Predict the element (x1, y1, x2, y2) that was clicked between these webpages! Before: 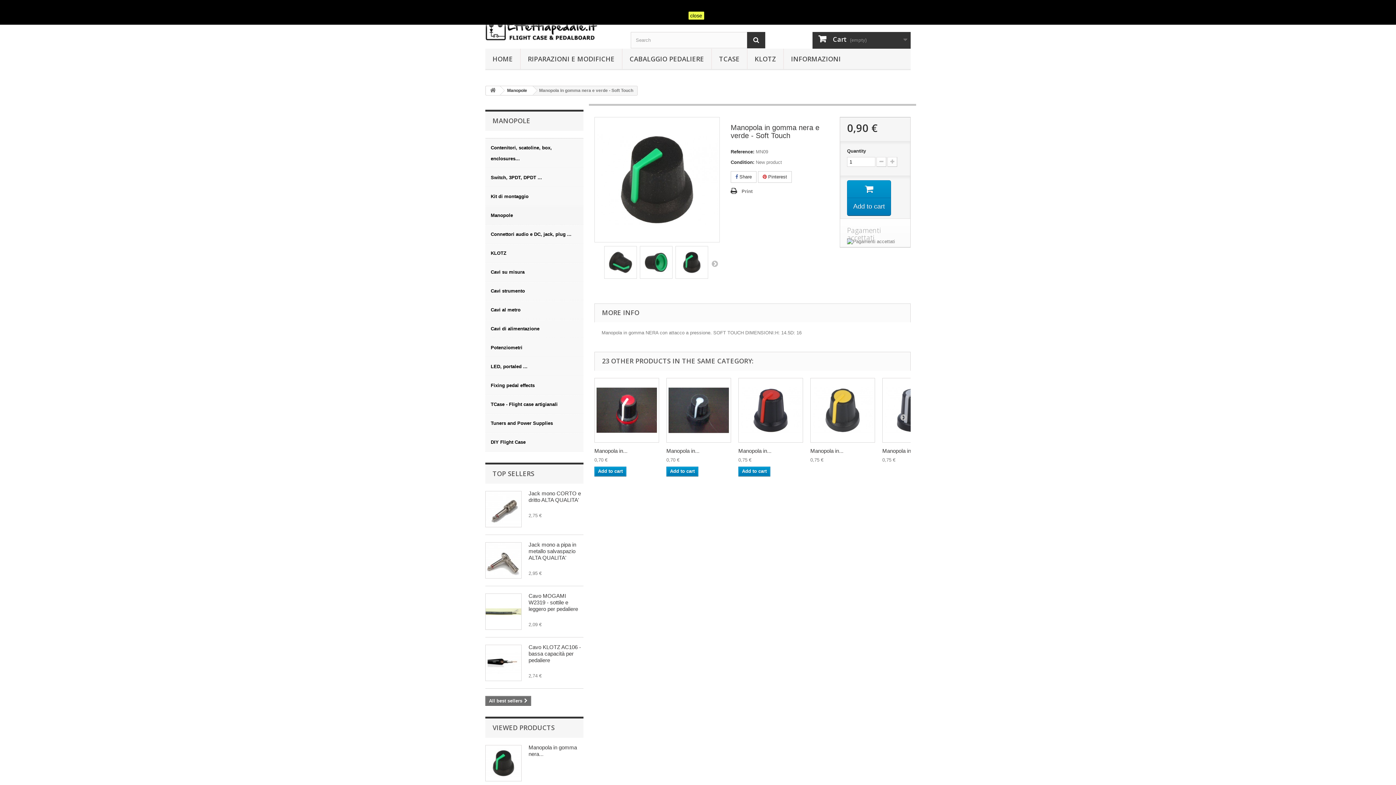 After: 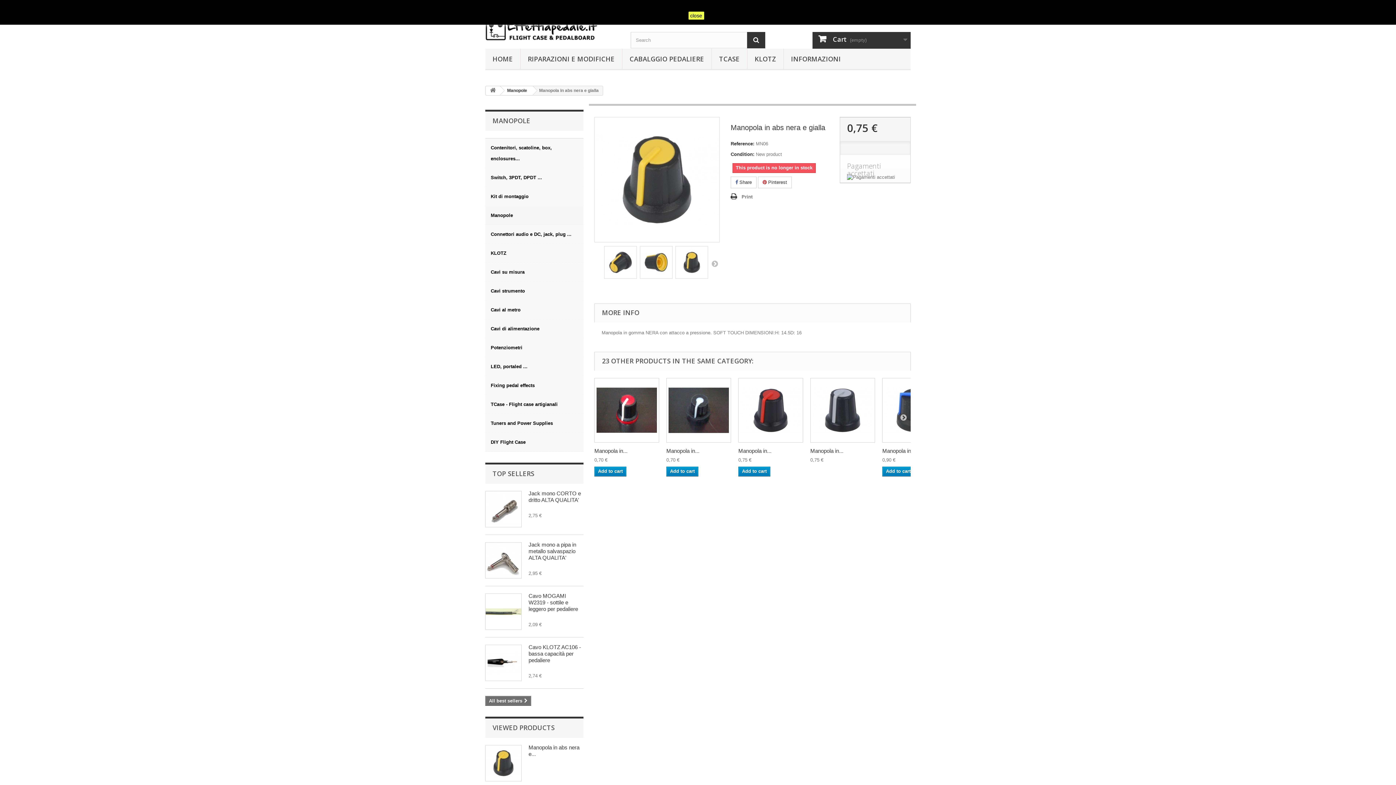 Action: label: Manopola in... bbox: (810, 448, 843, 454)